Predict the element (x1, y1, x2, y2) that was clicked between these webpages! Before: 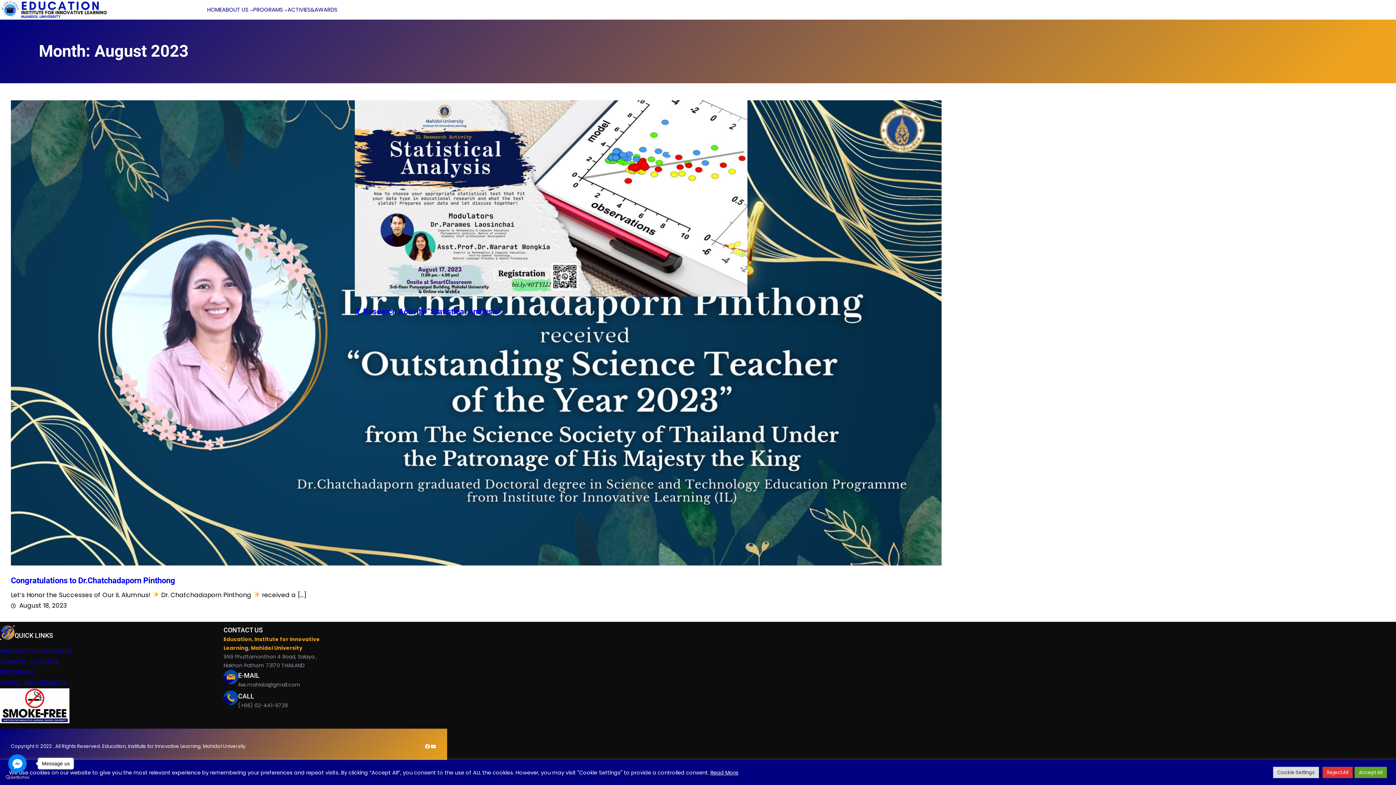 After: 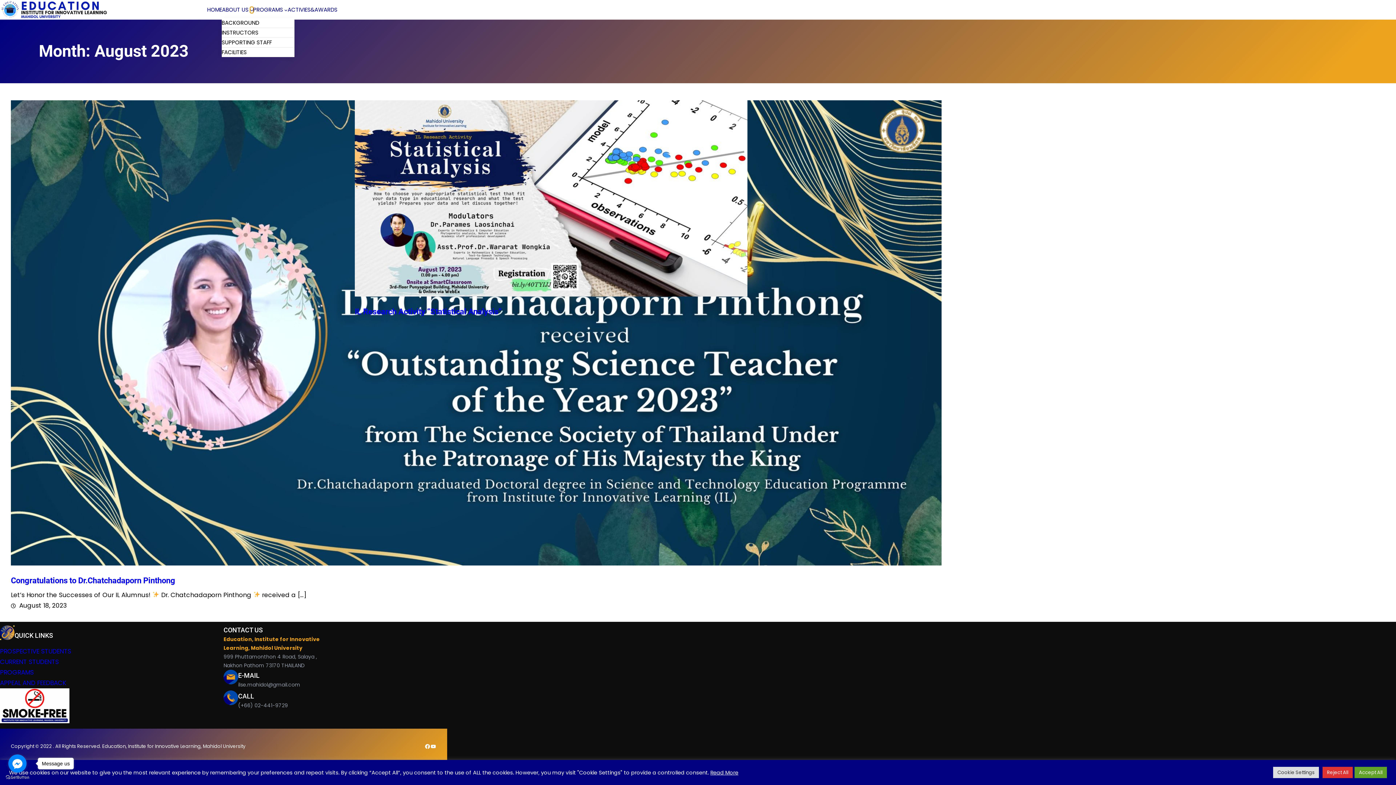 Action: bbox: (250, 8, 253, 11) label: ABOUT US submenu